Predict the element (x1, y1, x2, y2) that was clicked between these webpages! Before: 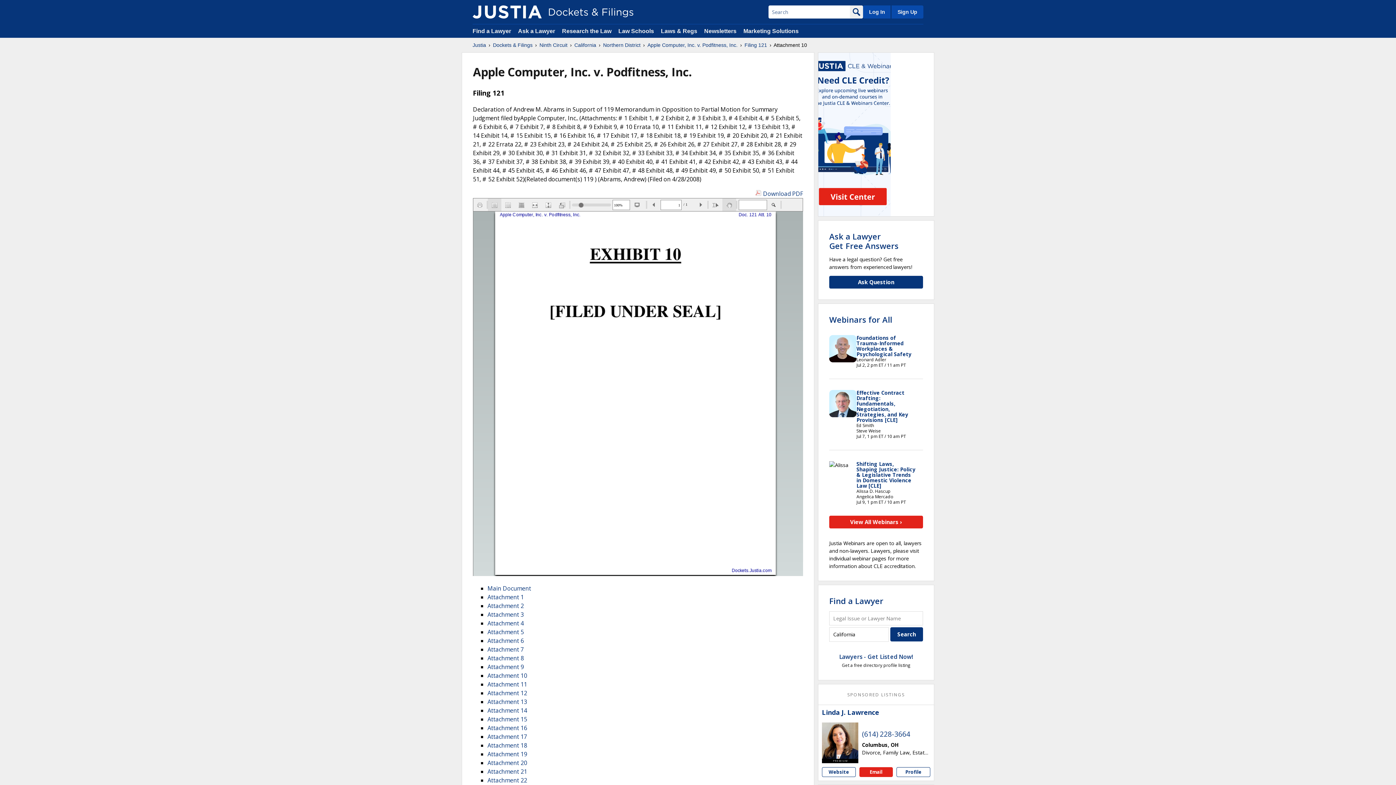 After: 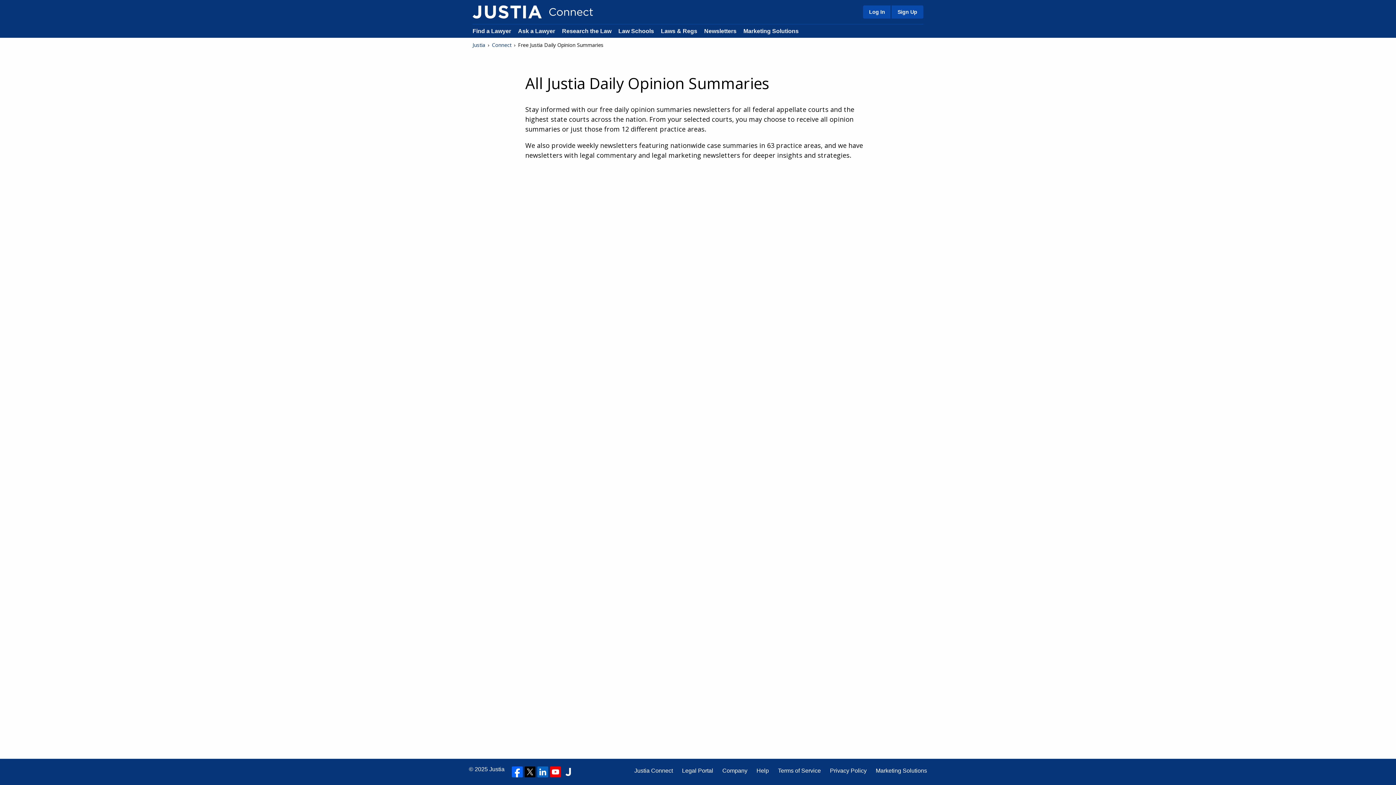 Action: bbox: (704, 28, 736, 34) label: Newsletters